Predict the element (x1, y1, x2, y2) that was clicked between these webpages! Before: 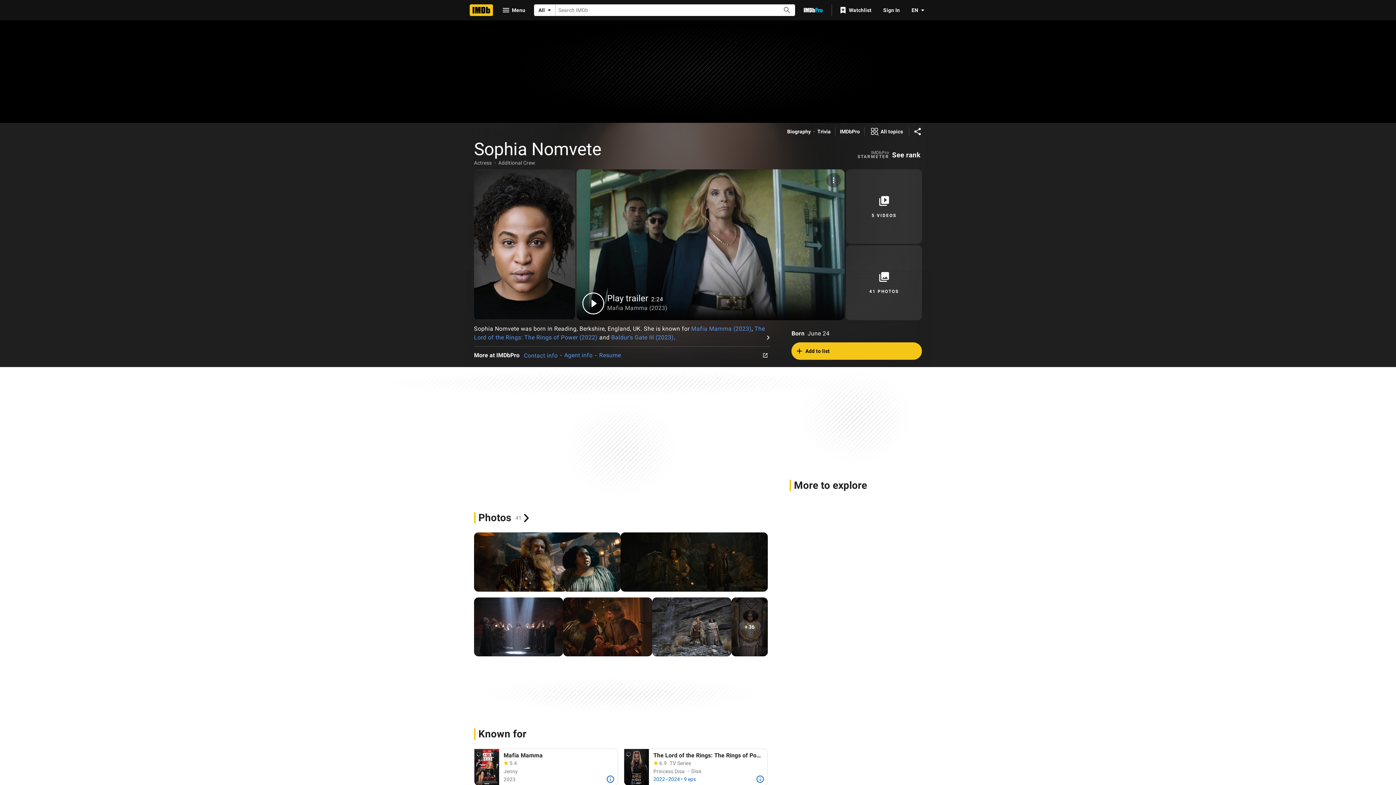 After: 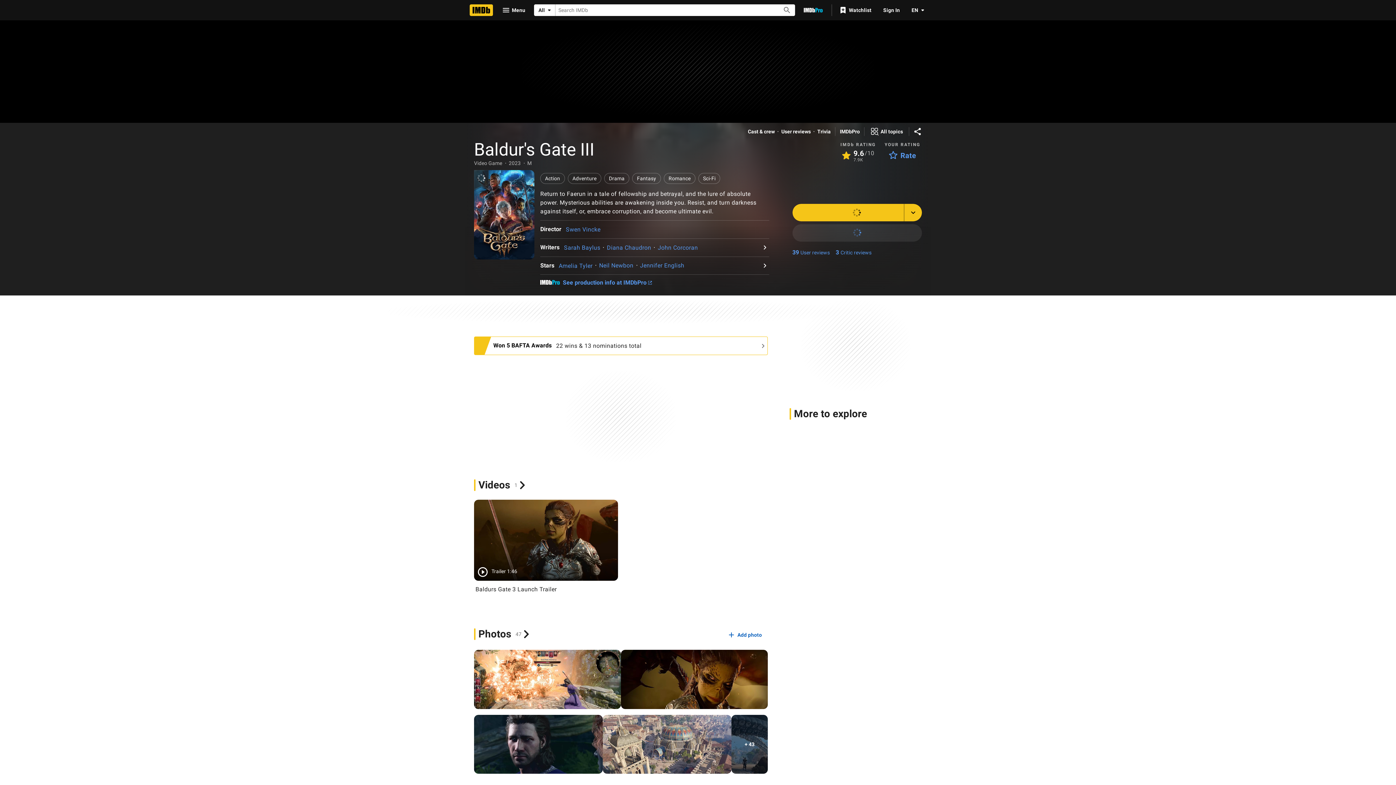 Action: label: Baldur's Gate III (2023) bbox: (611, 334, 674, 340)